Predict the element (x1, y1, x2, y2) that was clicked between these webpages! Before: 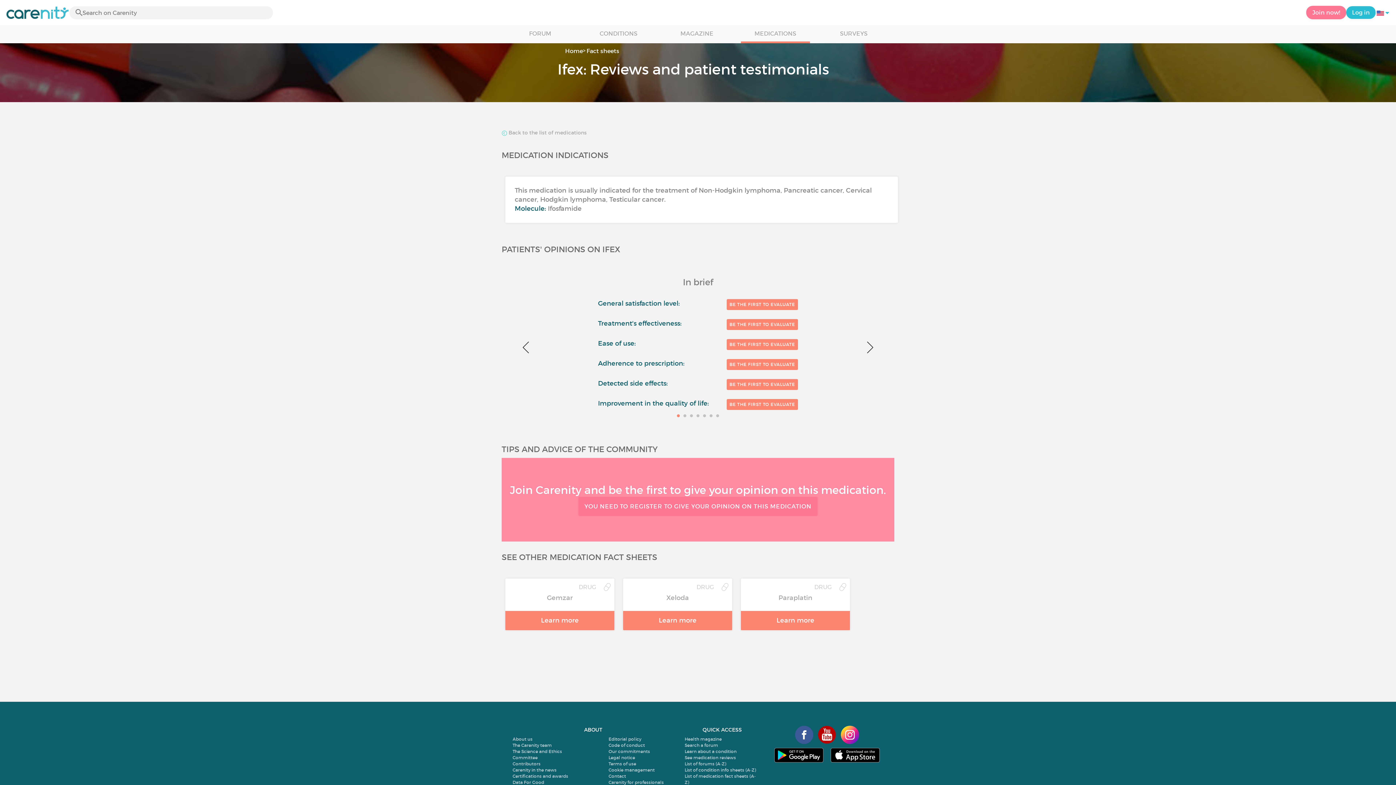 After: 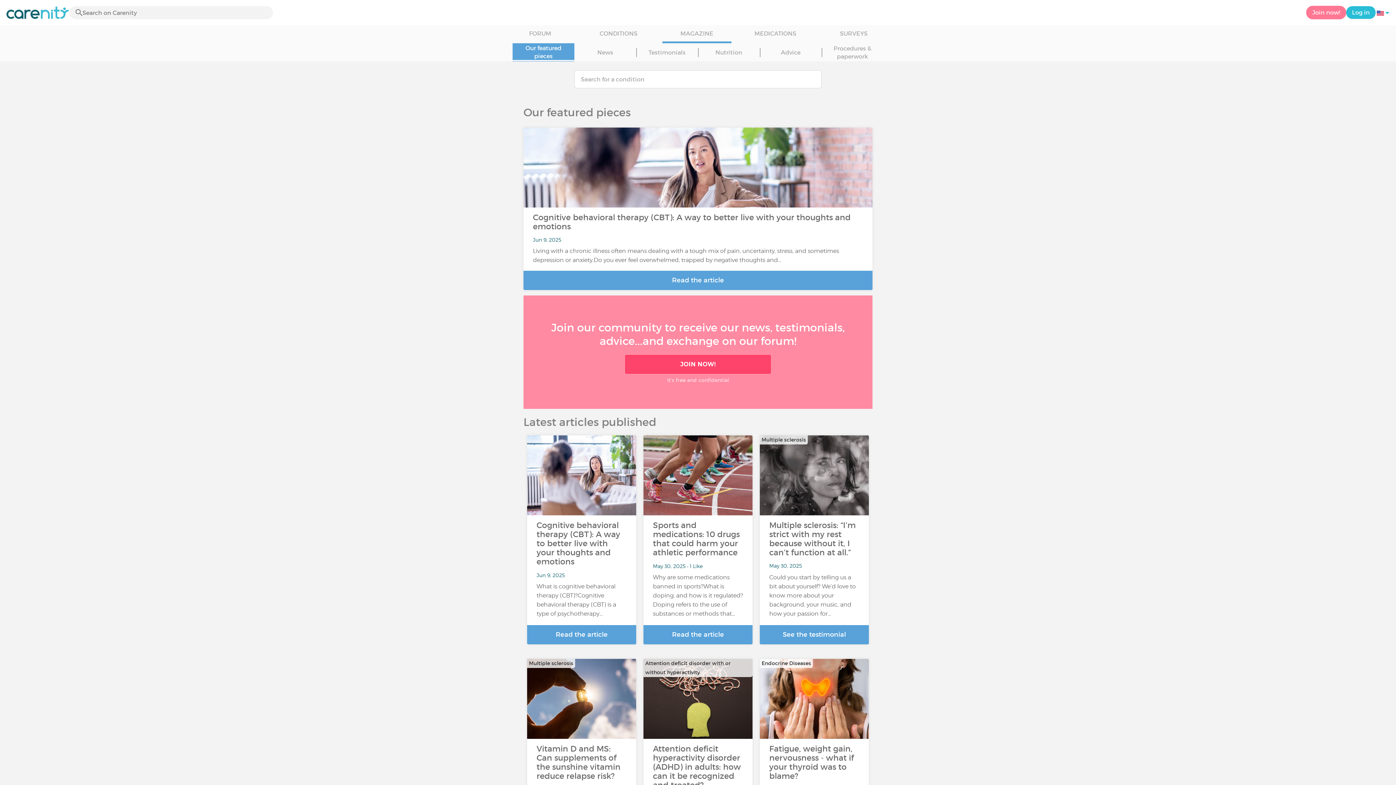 Action: label: Health magazine bbox: (684, 768, 721, 773)